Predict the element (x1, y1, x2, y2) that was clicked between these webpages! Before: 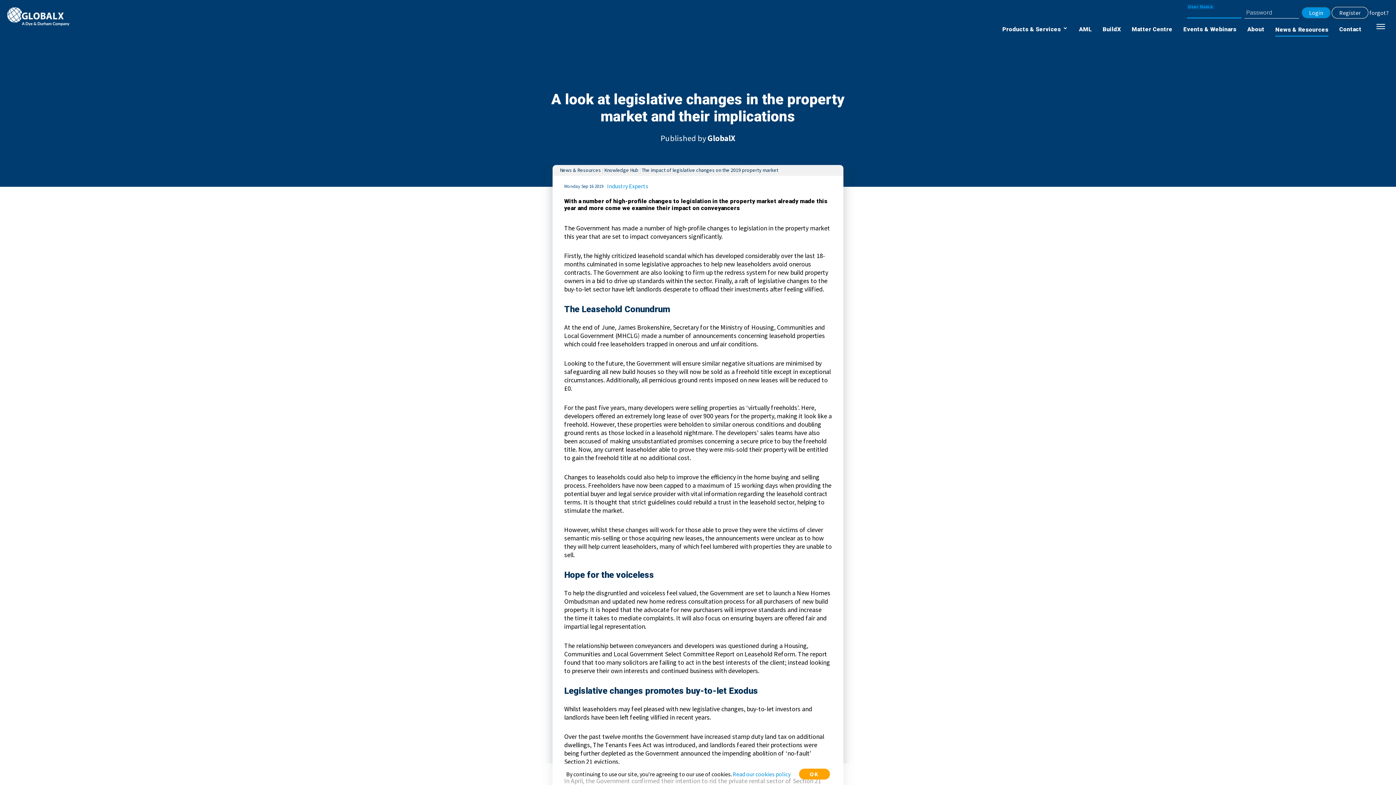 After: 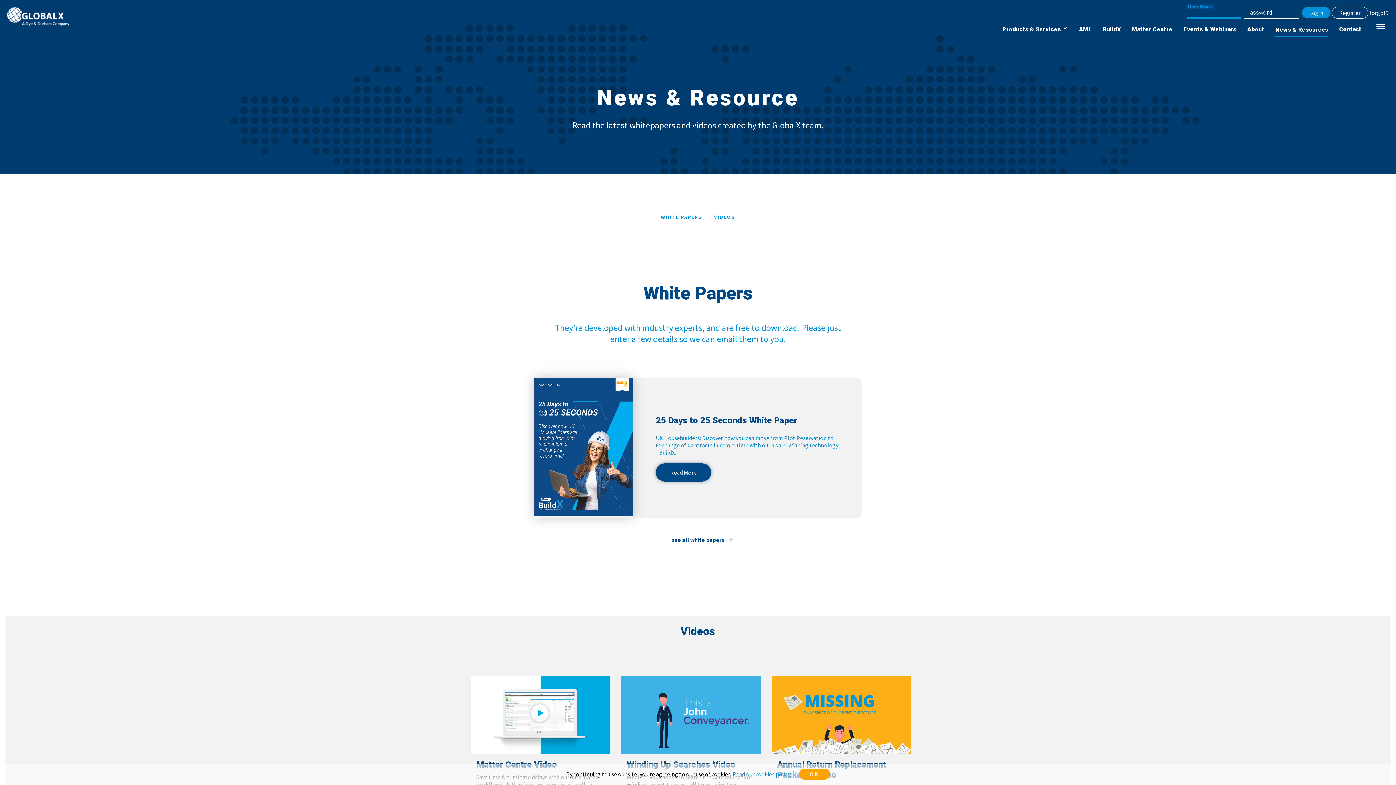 Action: label: News & Resources bbox: (1275, 26, 1328, 32)